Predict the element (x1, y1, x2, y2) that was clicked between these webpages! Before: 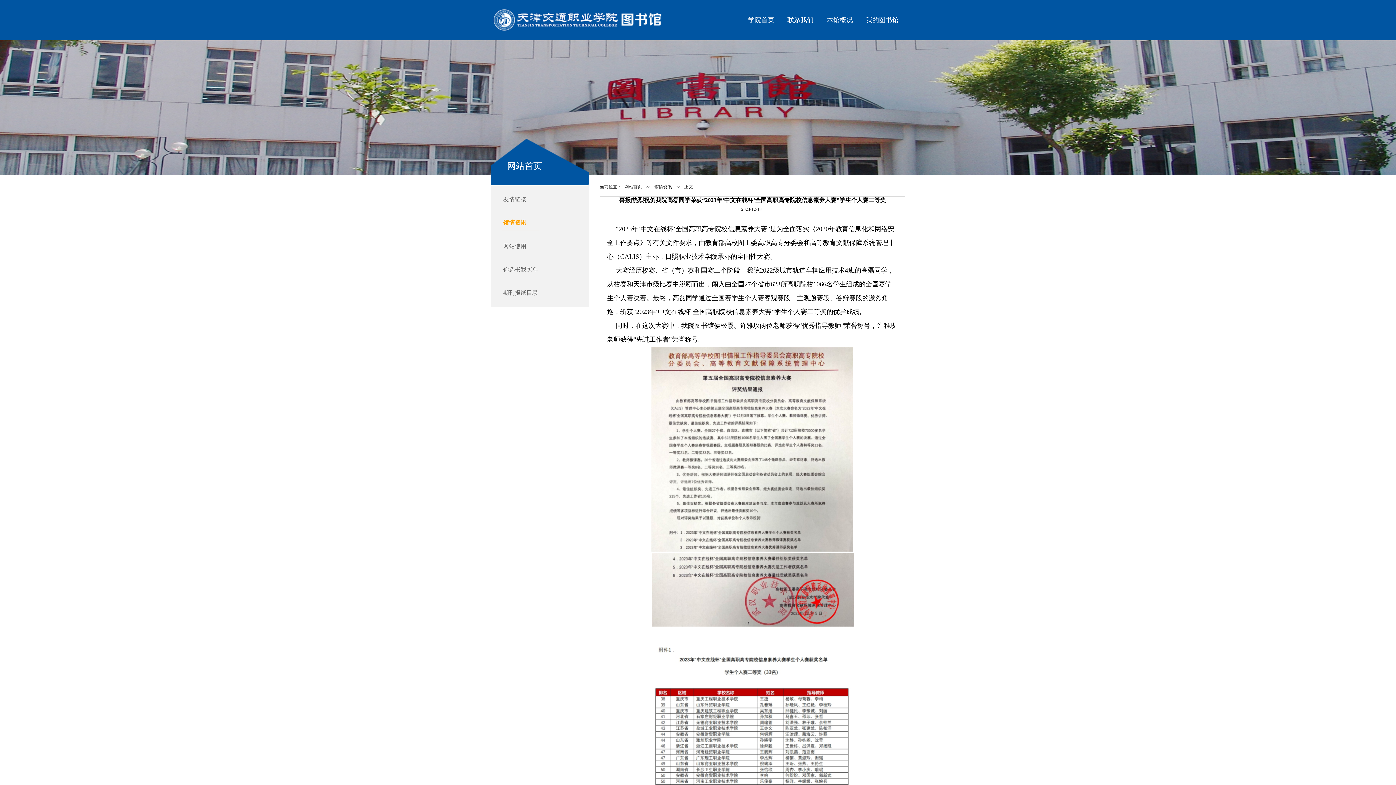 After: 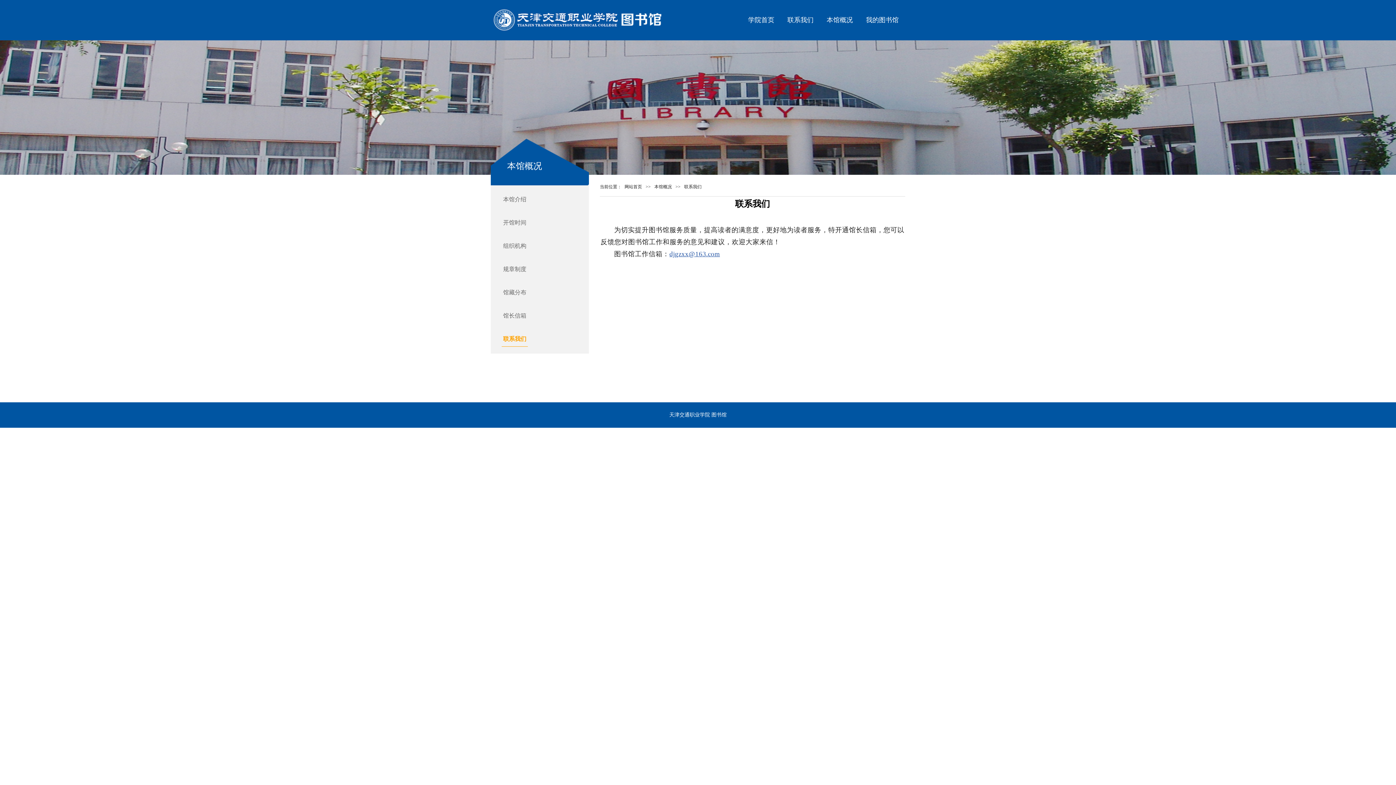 Action: label: 联系我们 bbox: (787, 0, 813, 40)